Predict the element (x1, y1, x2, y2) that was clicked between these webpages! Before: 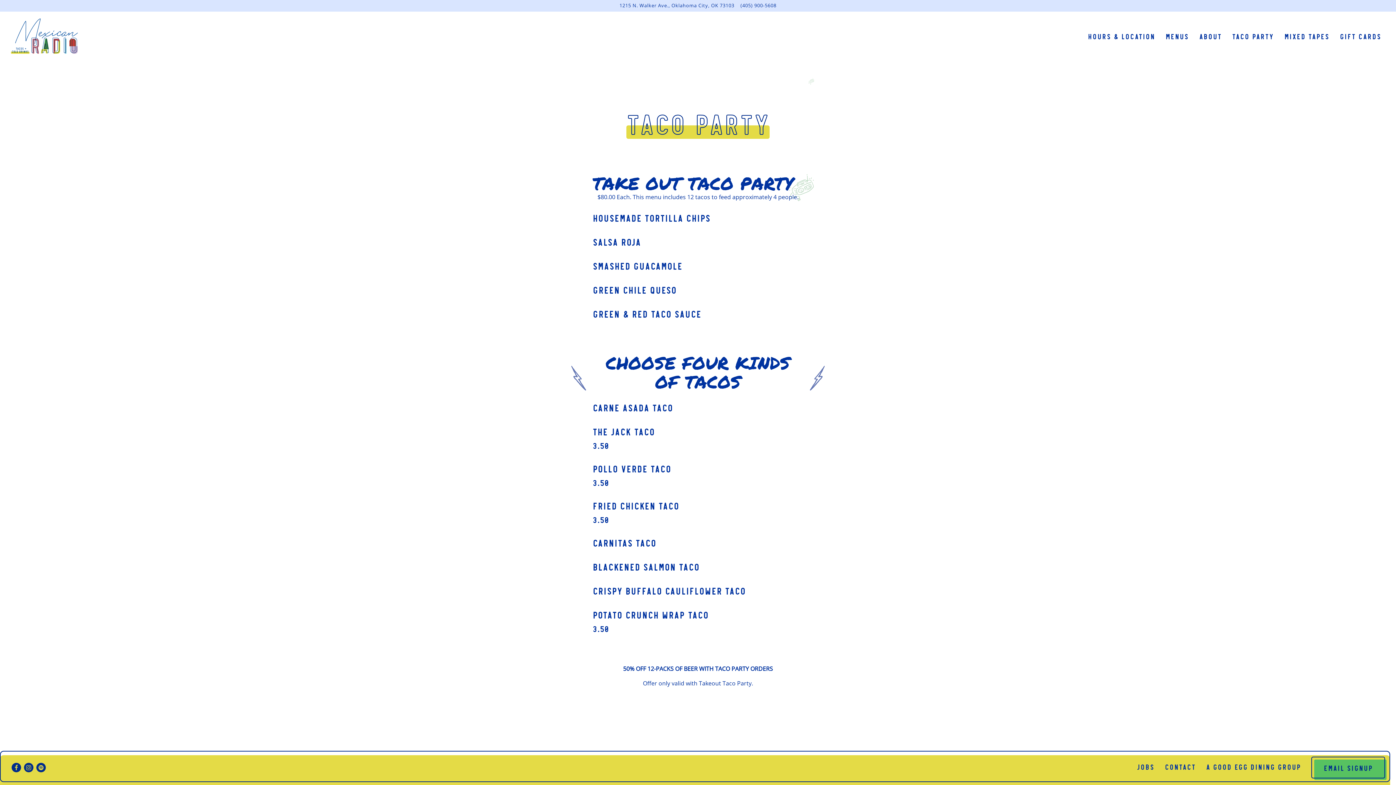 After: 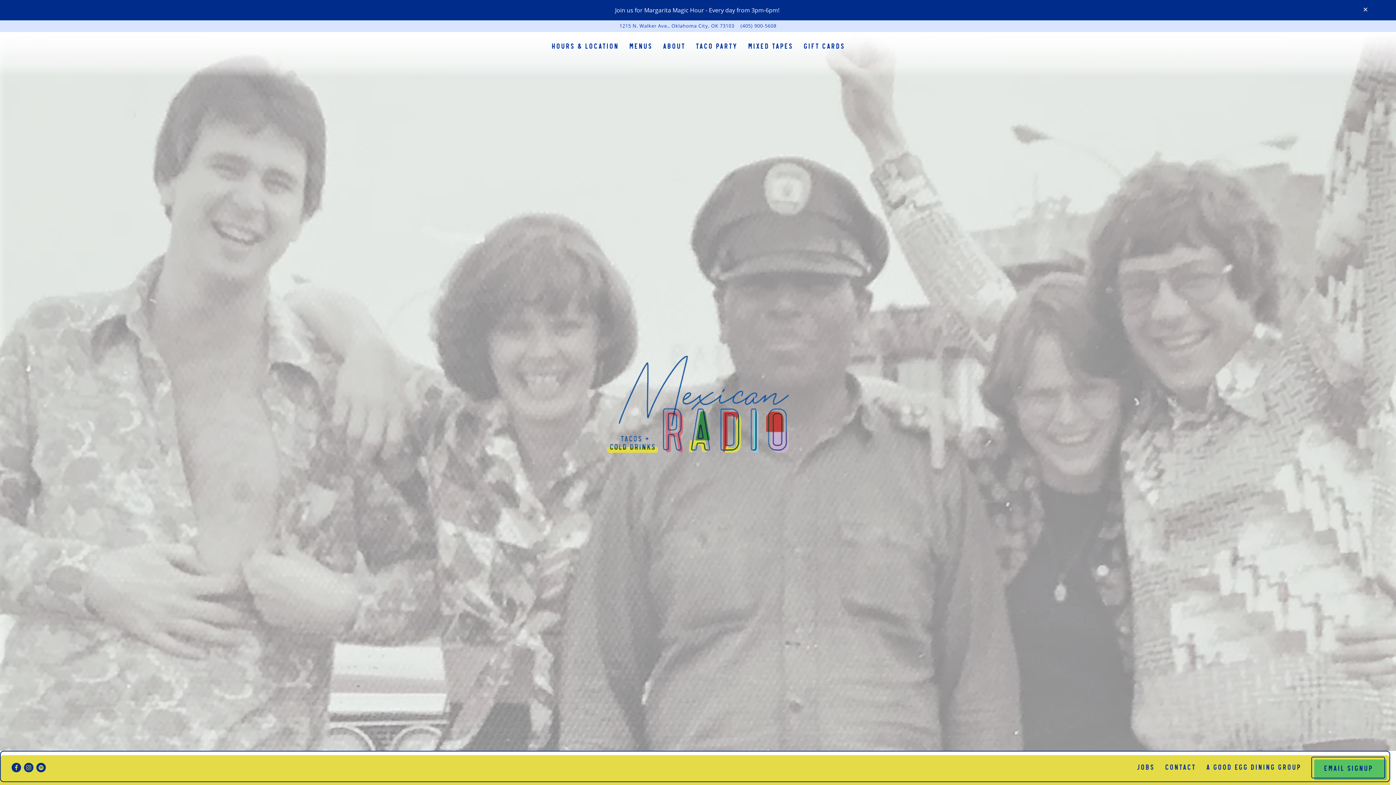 Action: bbox: (10, 17, 77, 53)